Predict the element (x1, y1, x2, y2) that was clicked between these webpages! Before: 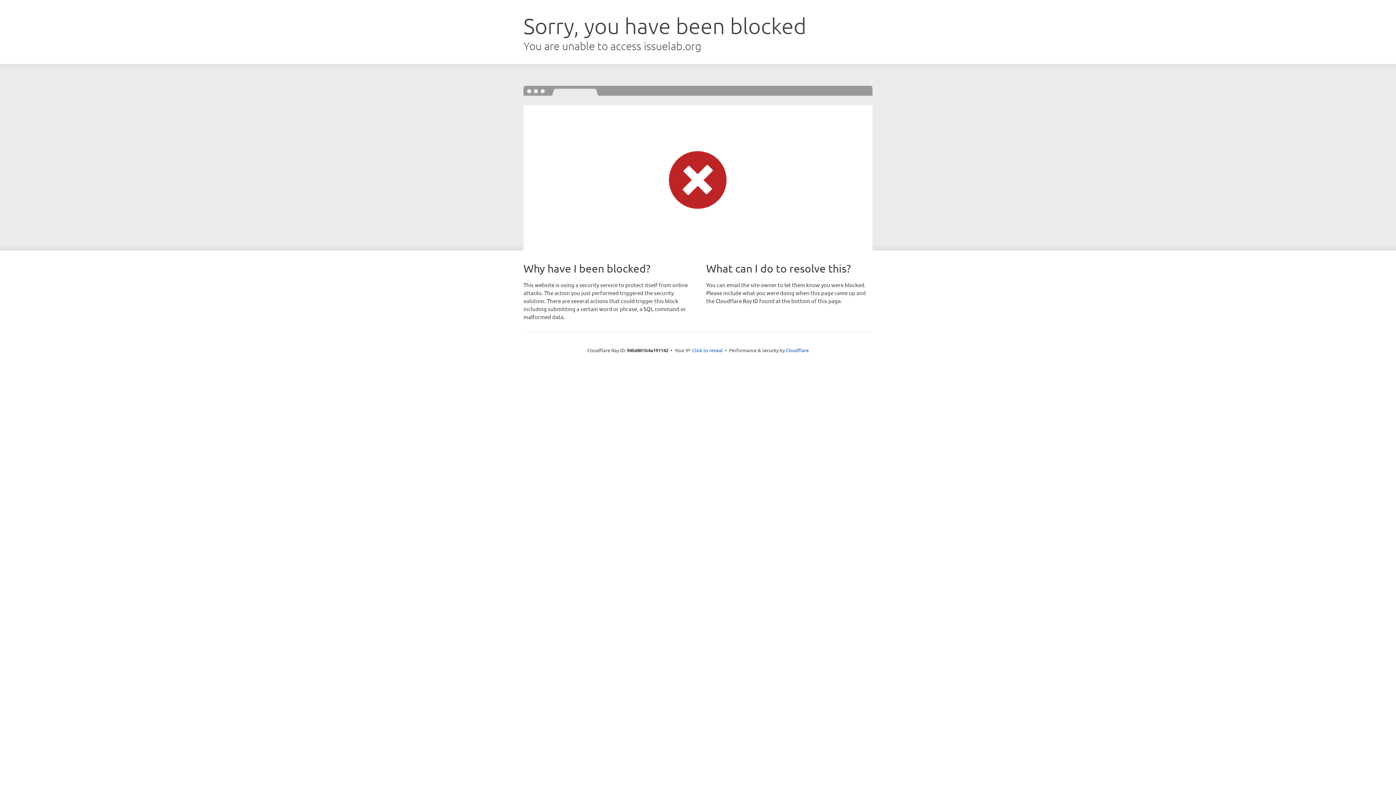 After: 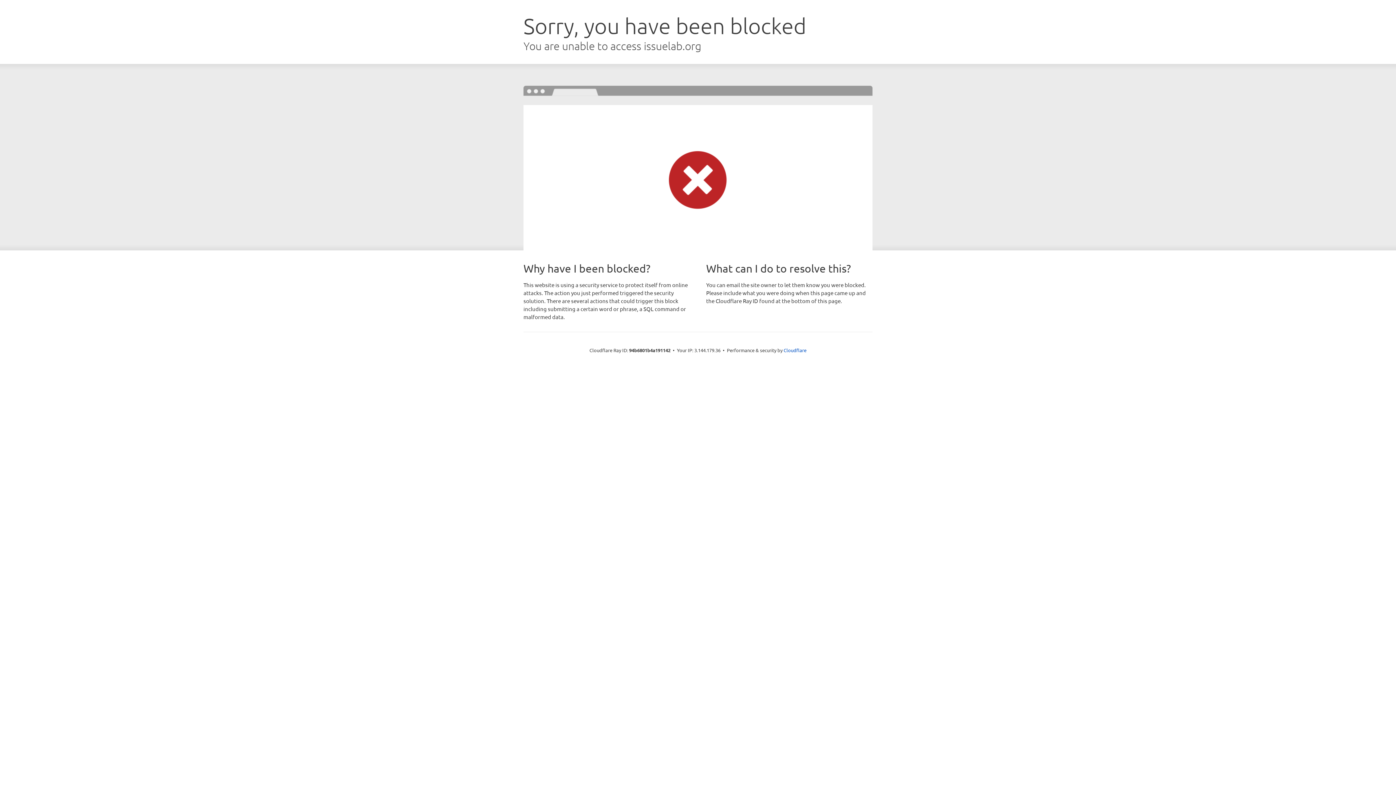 Action: label: Click to reveal bbox: (692, 346, 722, 353)